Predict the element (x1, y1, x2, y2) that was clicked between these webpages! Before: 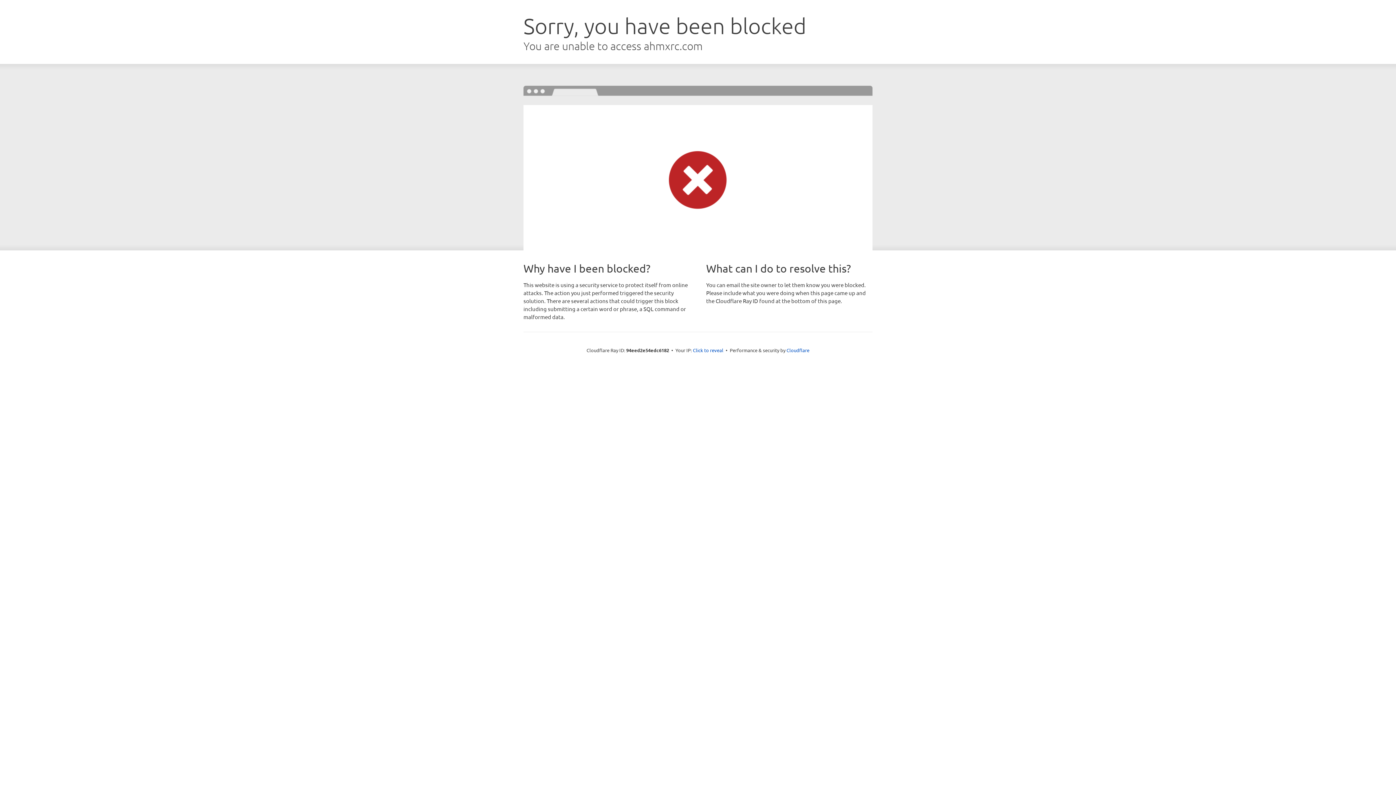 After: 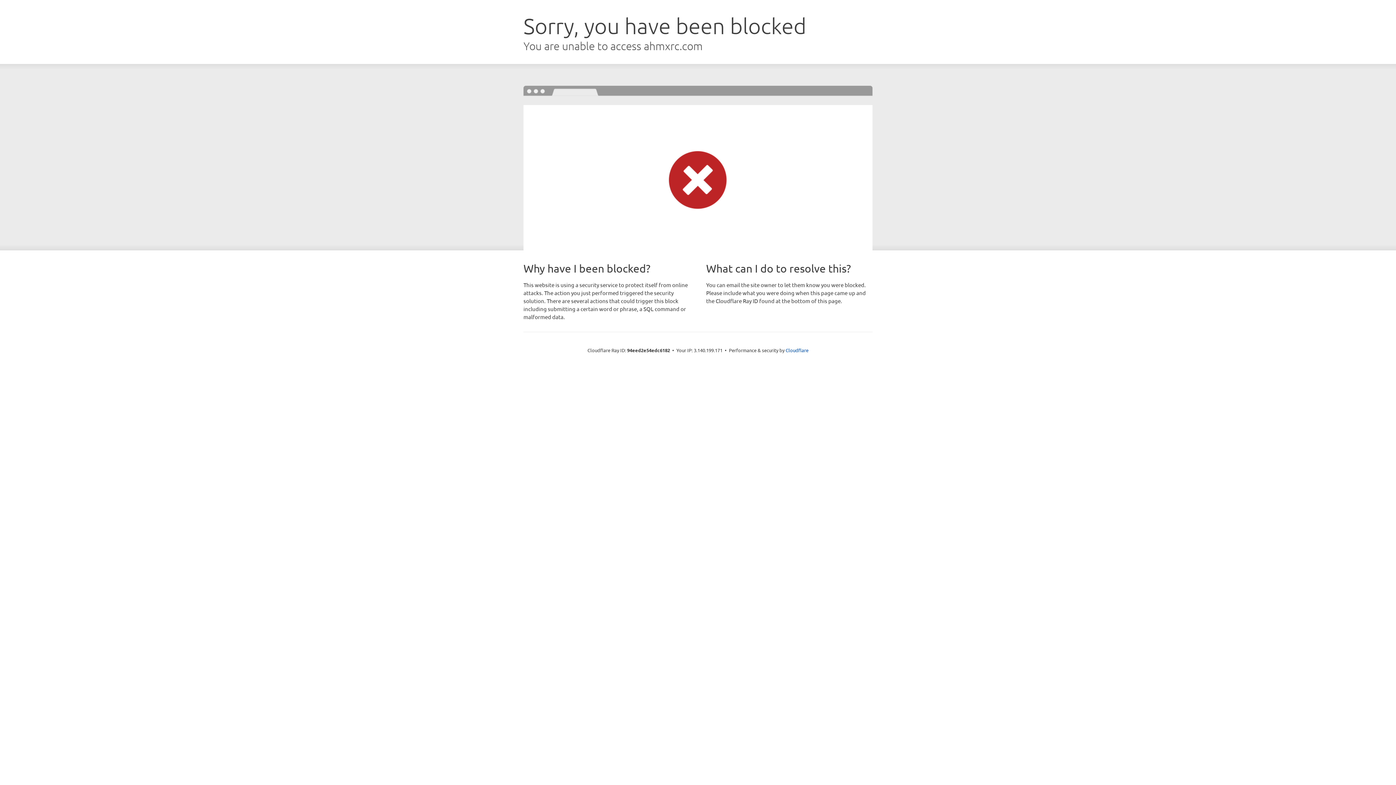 Action: label: Click to reveal bbox: (693, 346, 723, 353)